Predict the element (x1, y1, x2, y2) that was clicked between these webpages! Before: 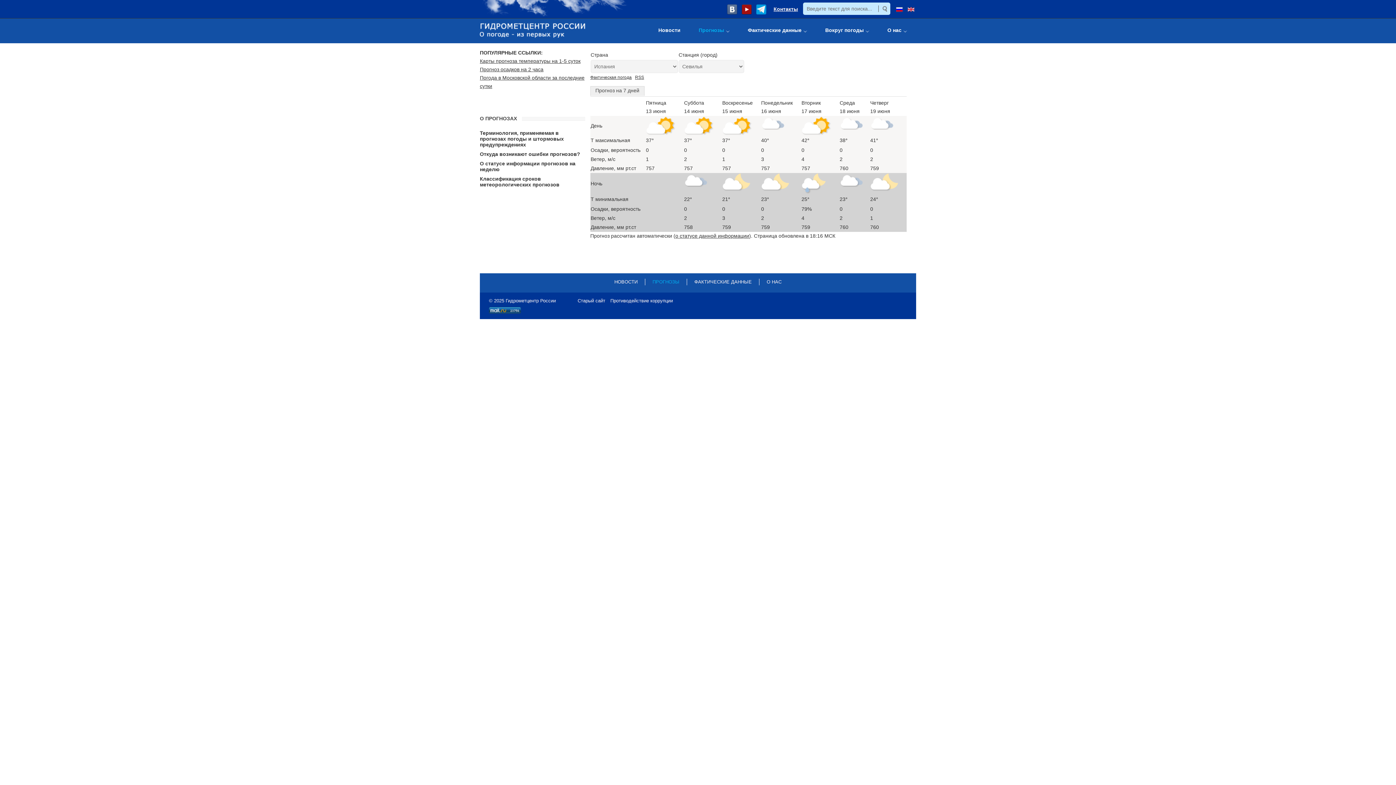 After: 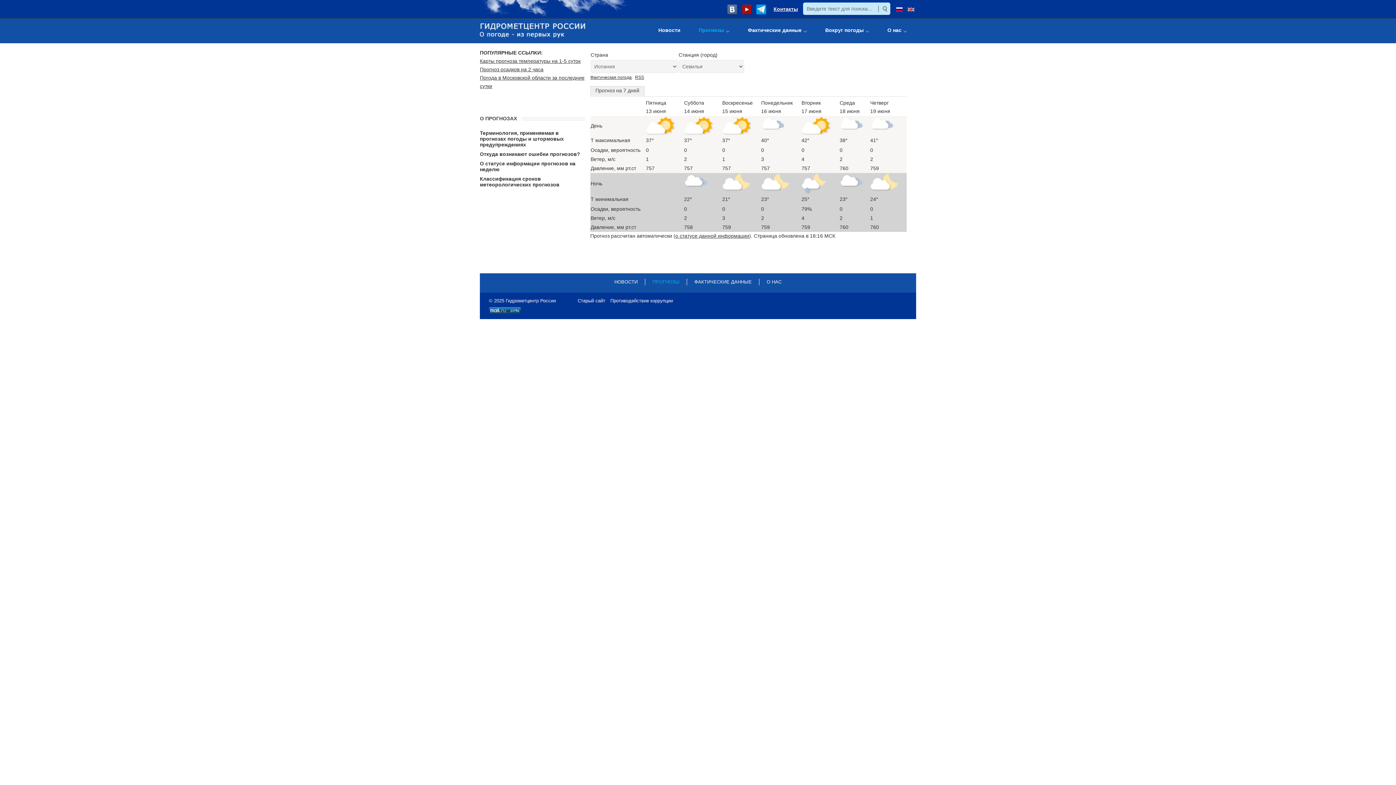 Action: bbox: (756, 6, 766, 12)